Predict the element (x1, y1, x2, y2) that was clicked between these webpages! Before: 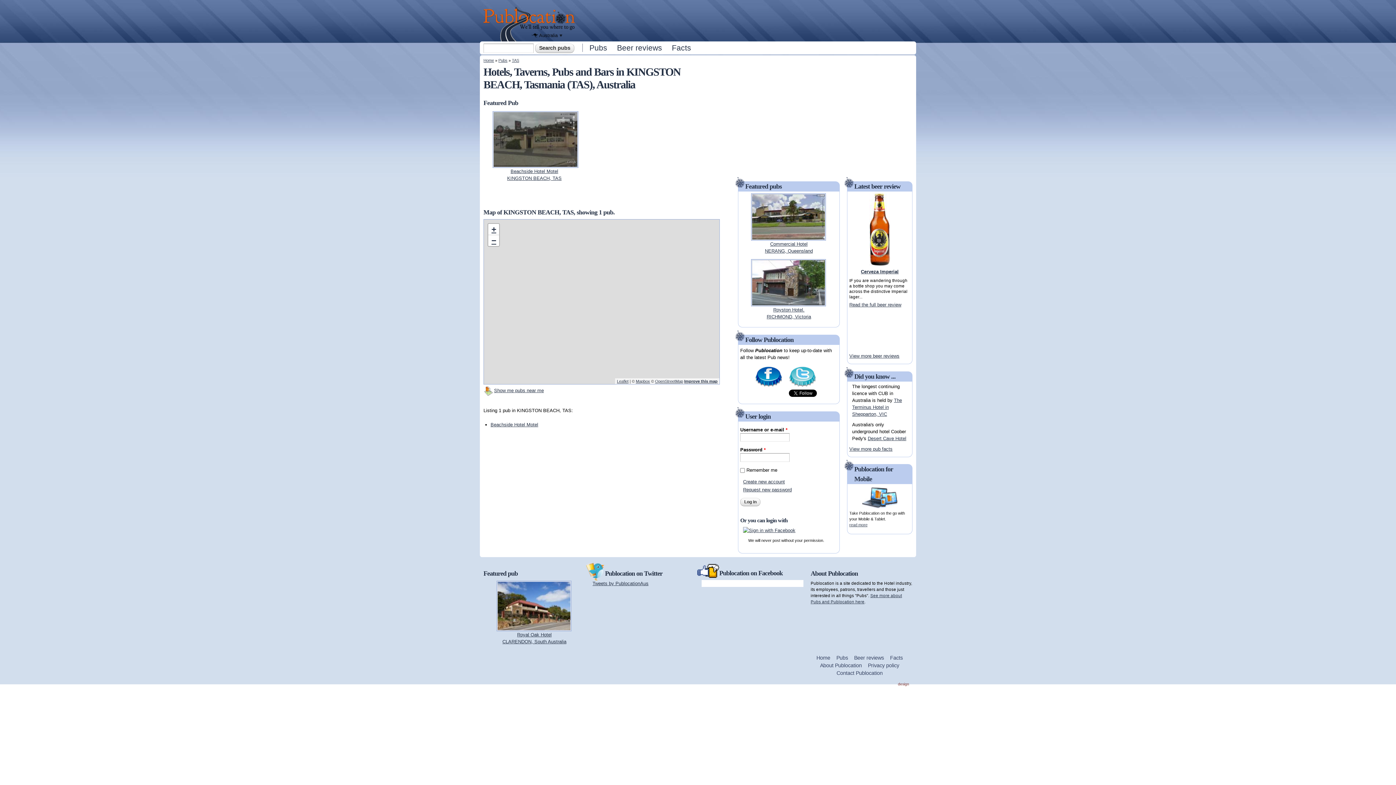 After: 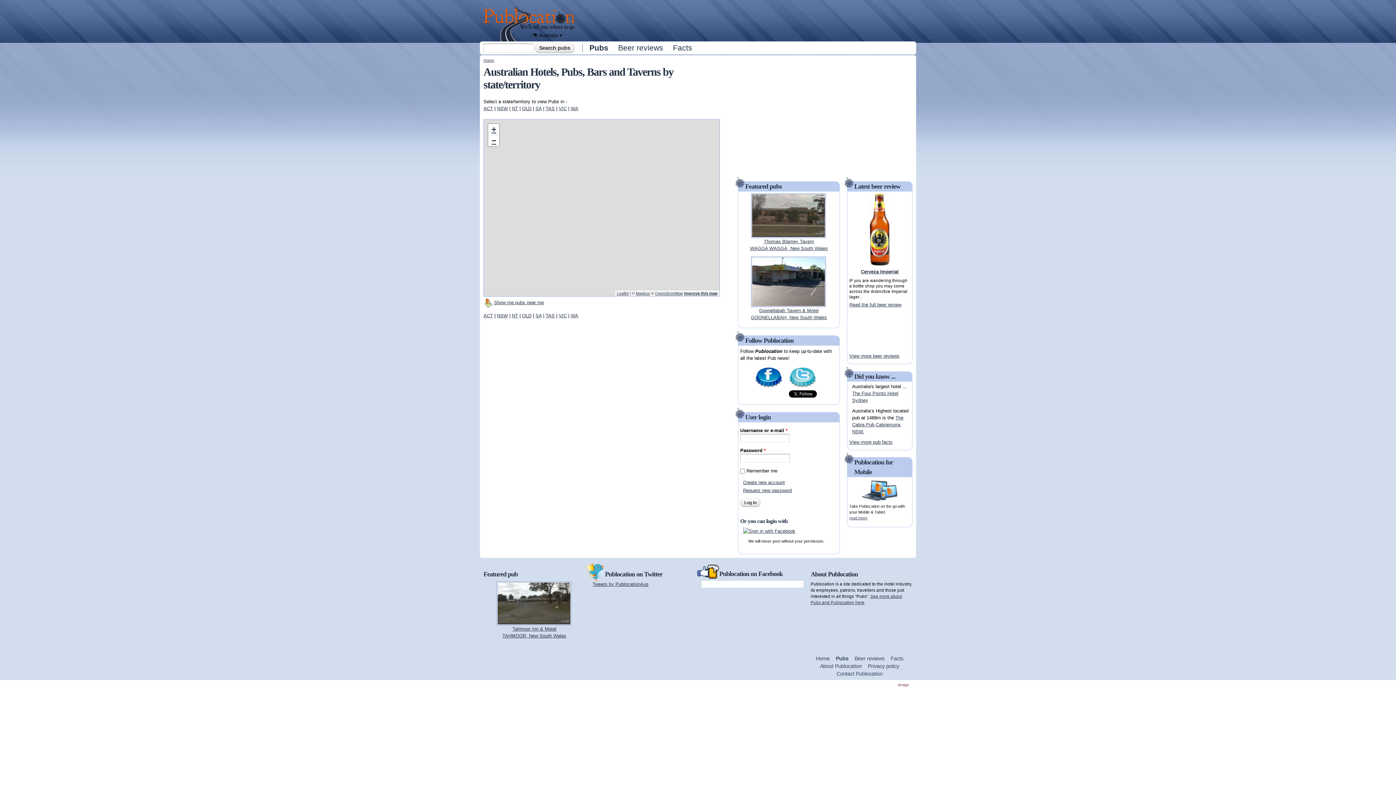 Action: bbox: (836, 655, 848, 661) label: Pubs